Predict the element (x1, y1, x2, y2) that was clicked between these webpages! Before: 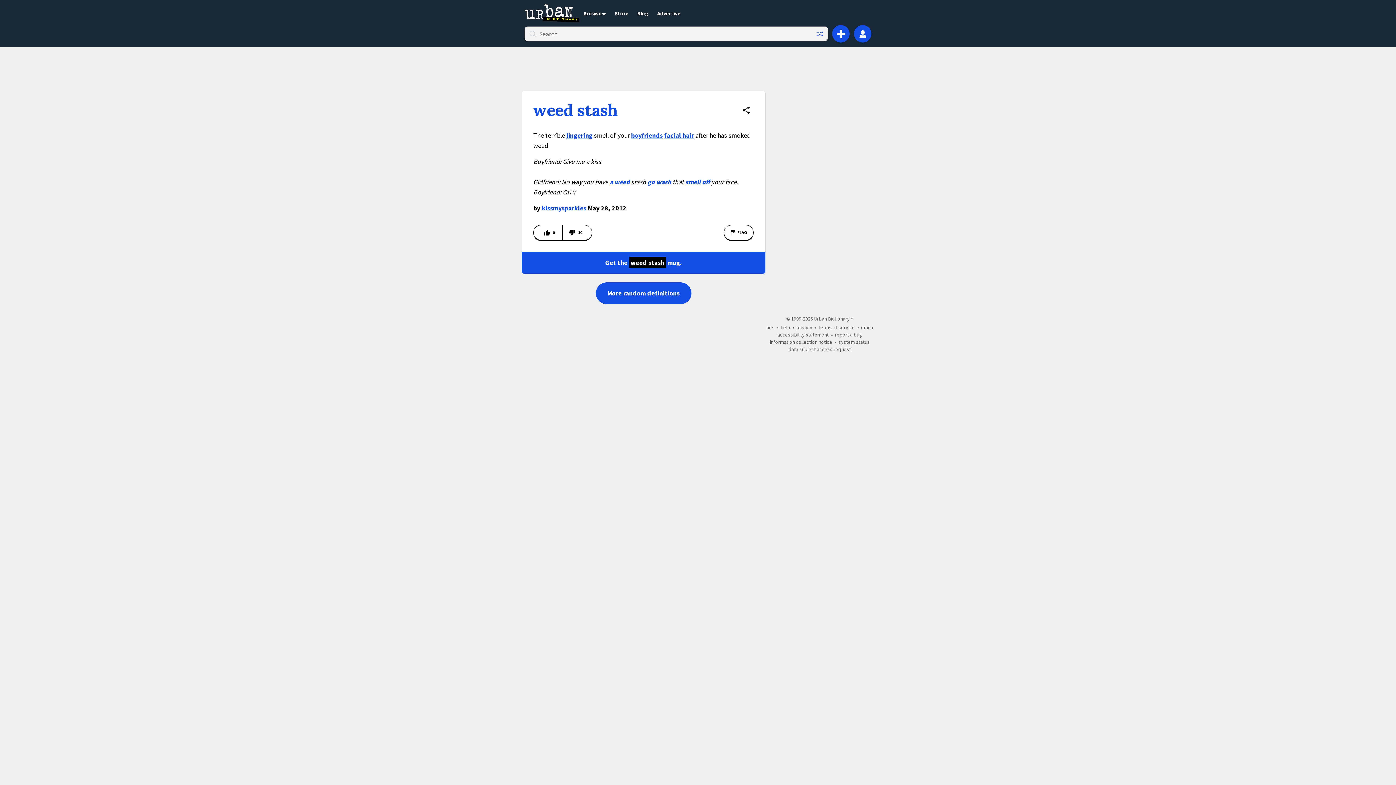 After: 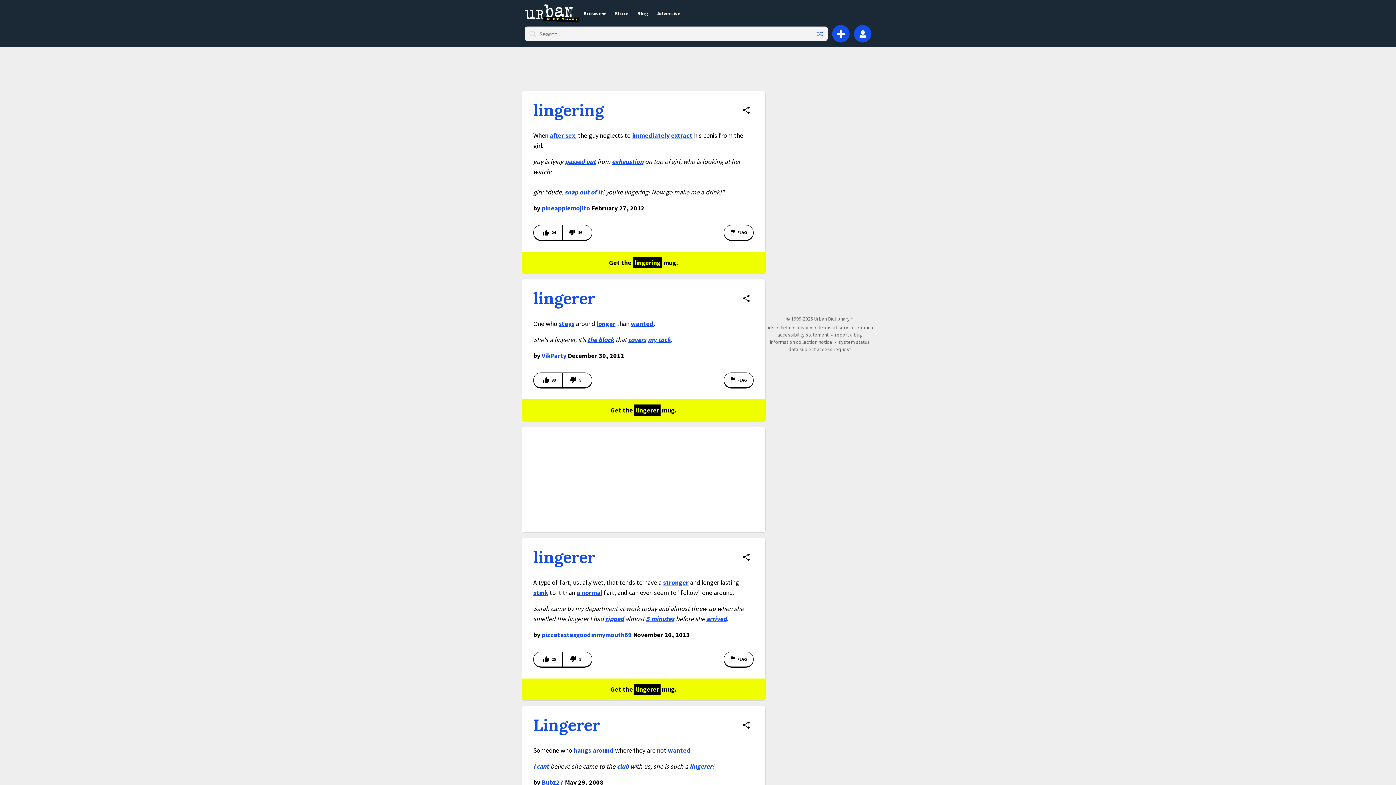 Action: label: lingering bbox: (566, 131, 592, 139)